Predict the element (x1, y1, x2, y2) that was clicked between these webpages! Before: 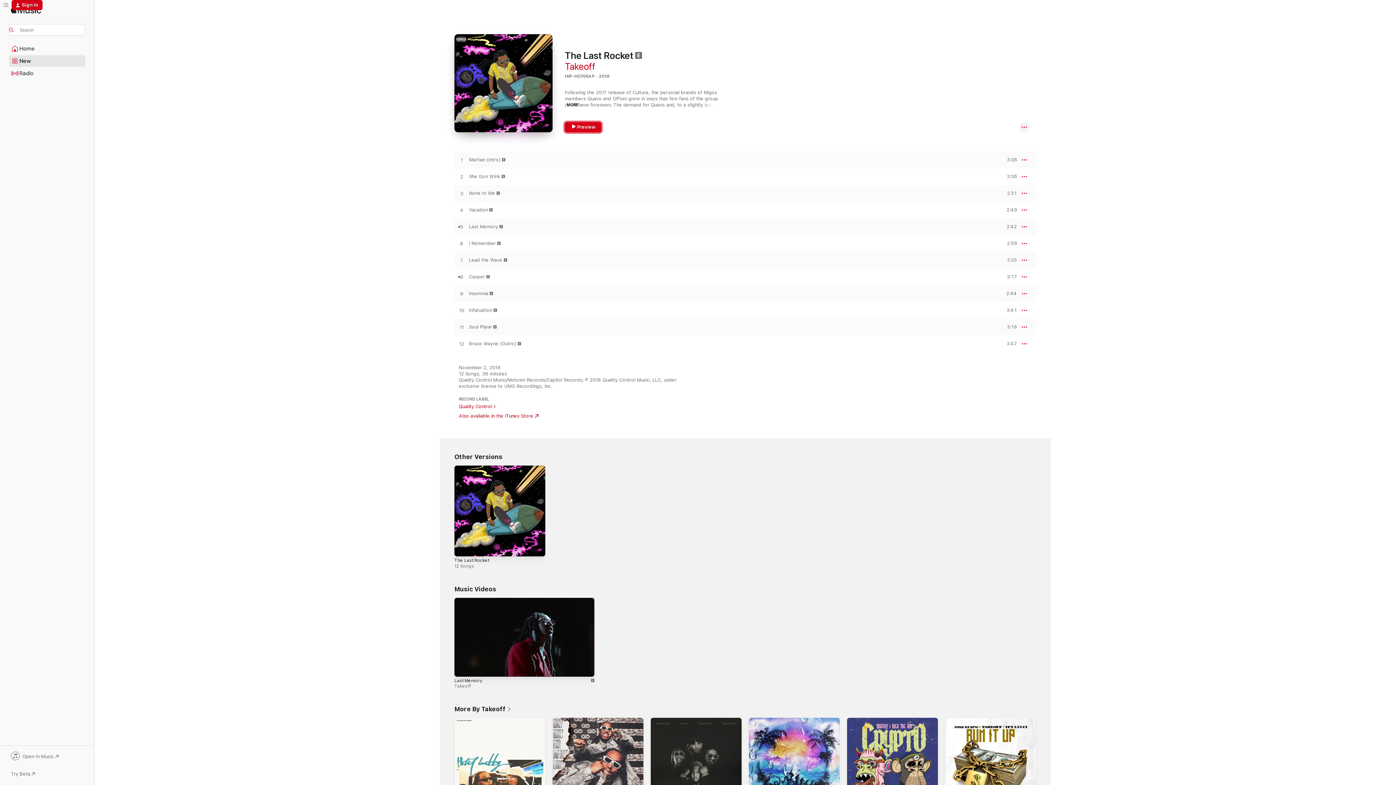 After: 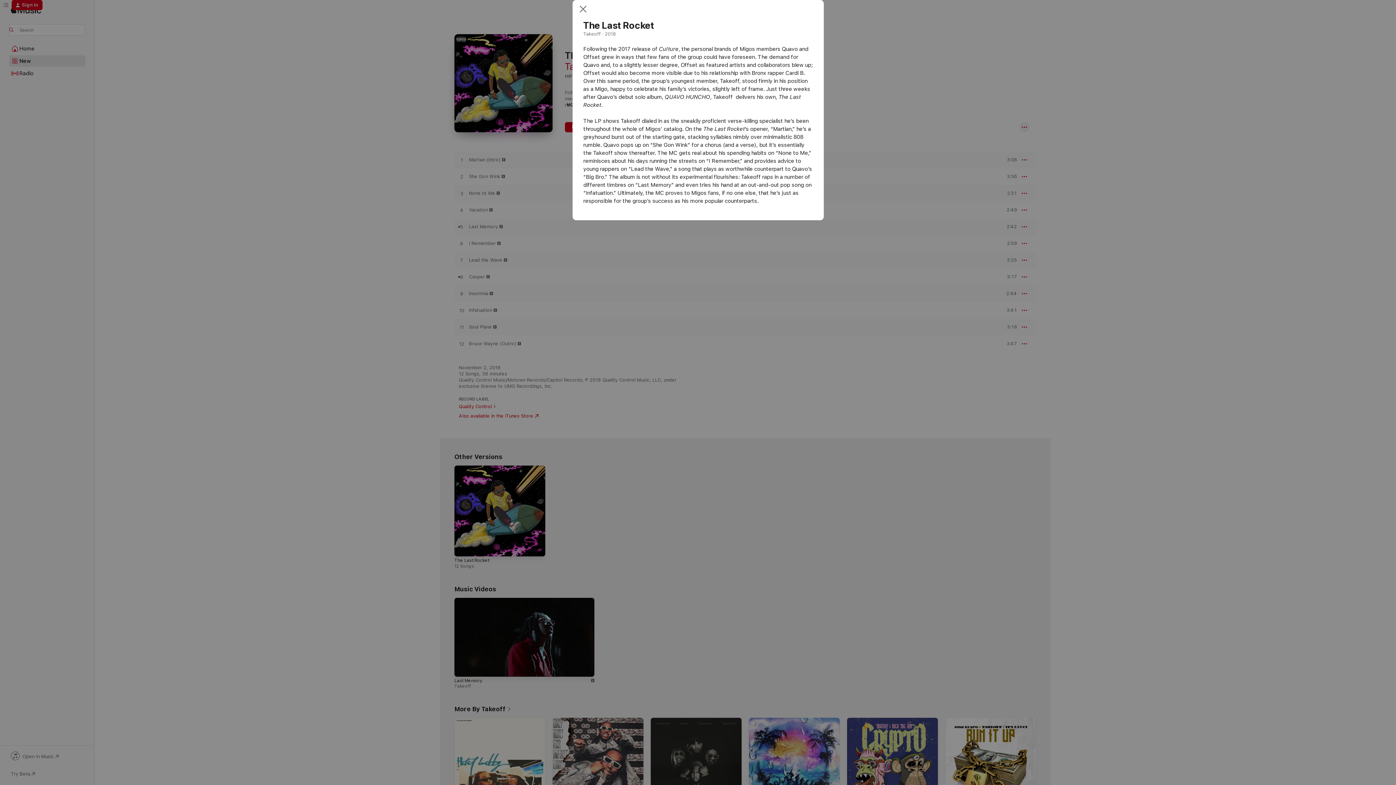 Action: label: MORE bbox: (565, 102, 578, 107)